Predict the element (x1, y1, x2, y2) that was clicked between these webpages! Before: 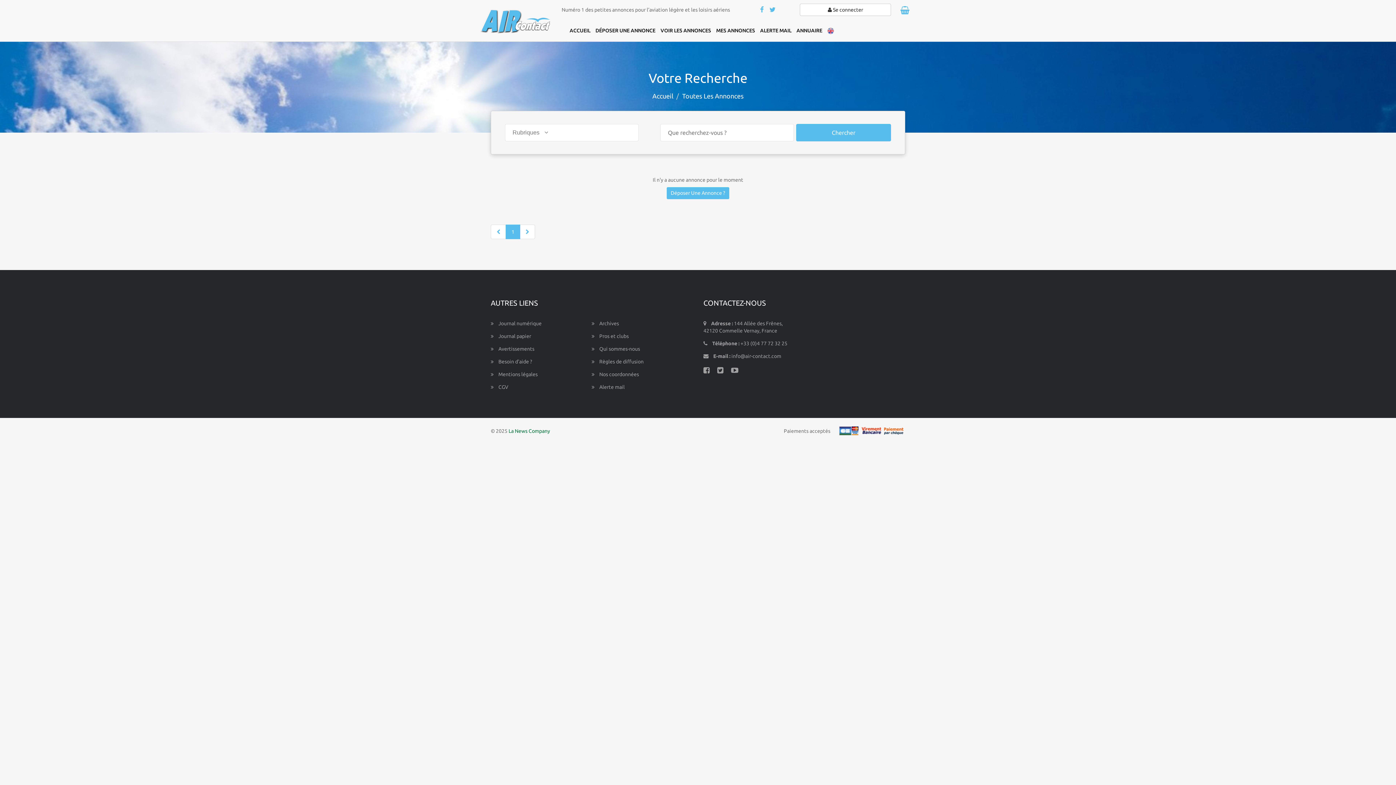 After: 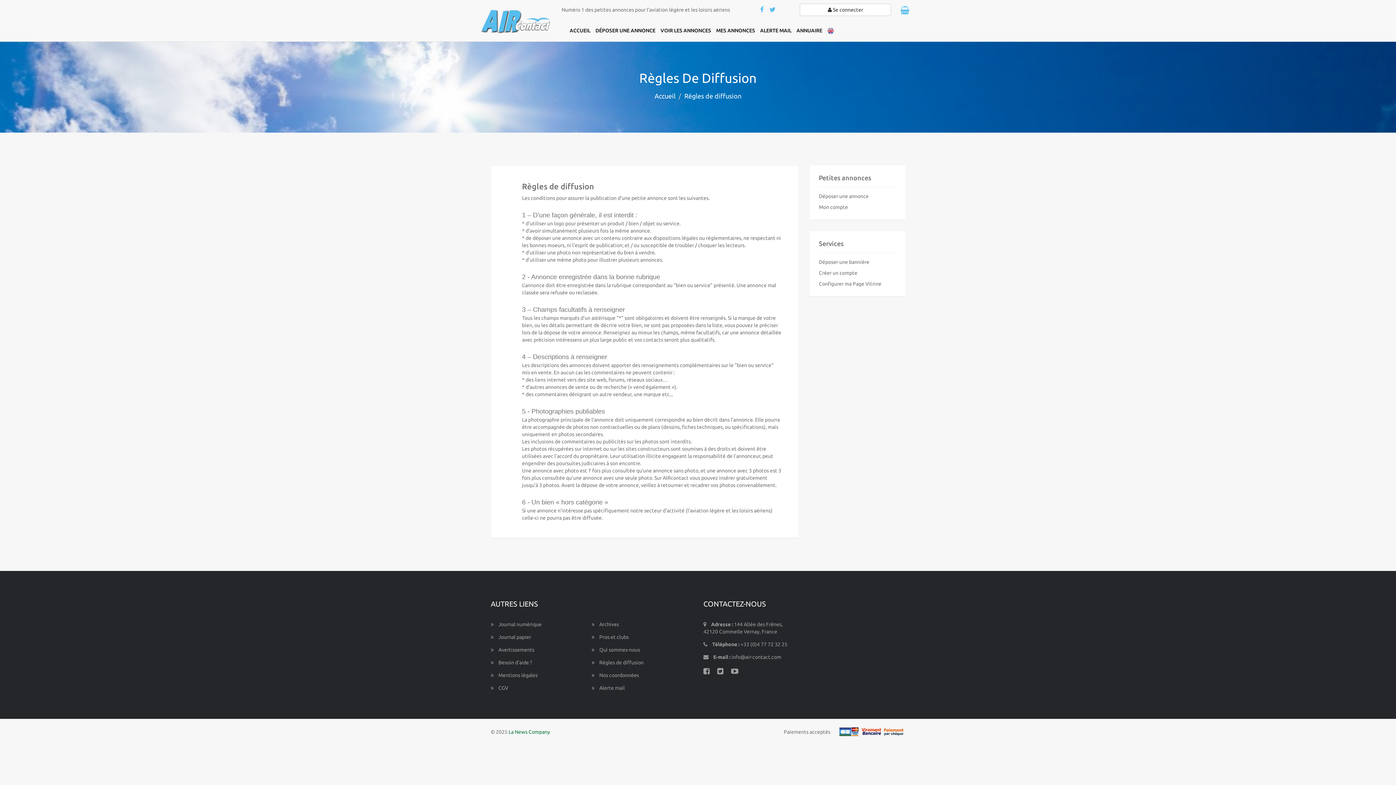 Action: label:  Règles de diffusion bbox: (591, 358, 643, 364)